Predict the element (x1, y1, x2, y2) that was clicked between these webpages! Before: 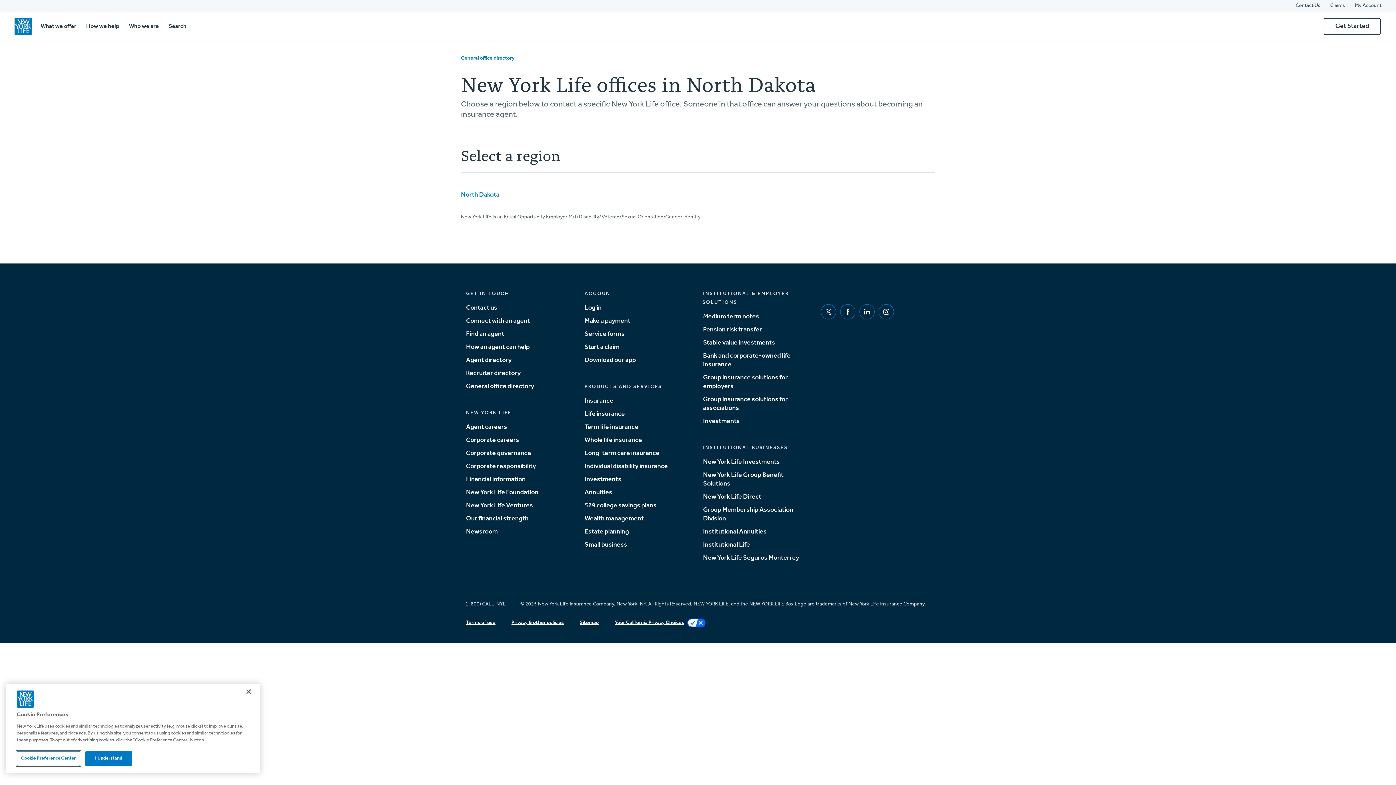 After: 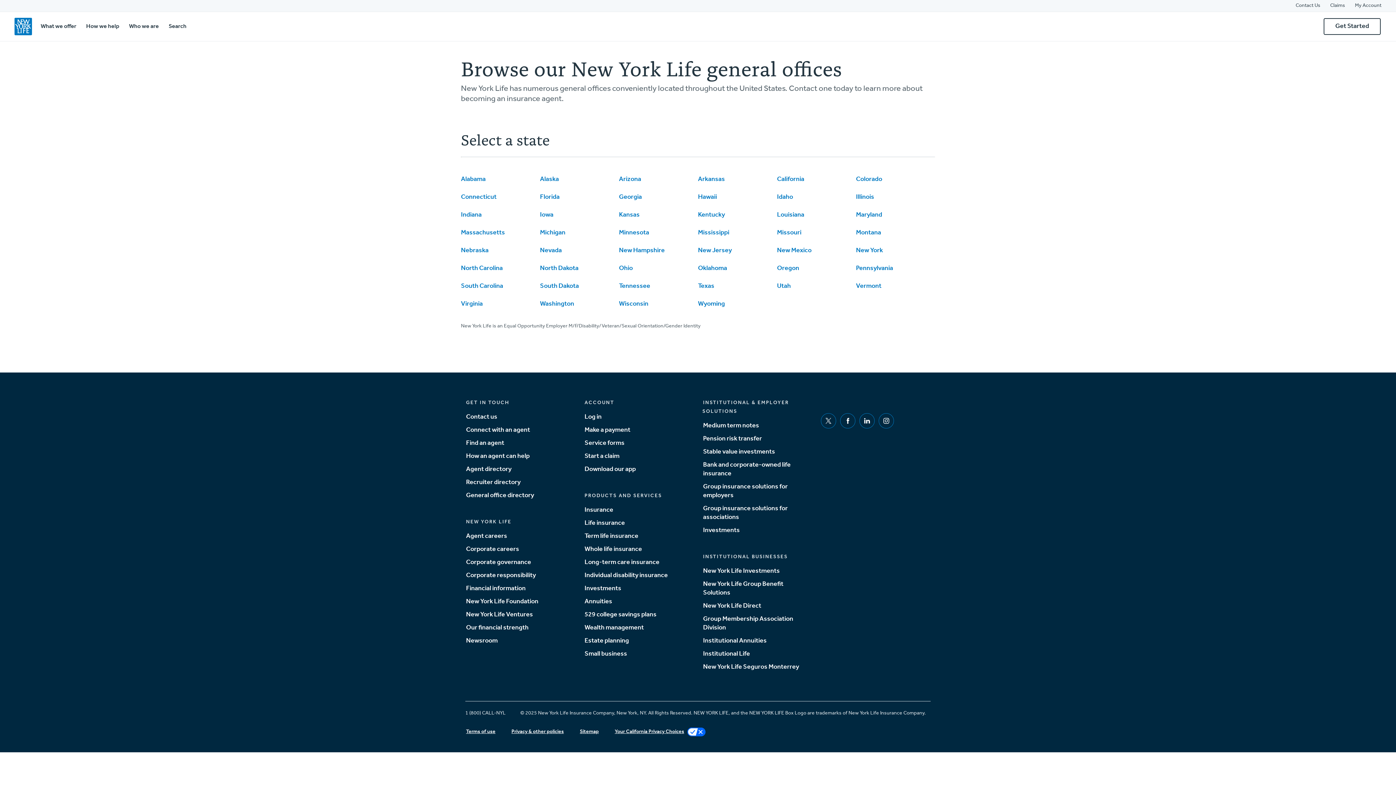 Action: bbox: (465, 381, 534, 391) label: General office directory